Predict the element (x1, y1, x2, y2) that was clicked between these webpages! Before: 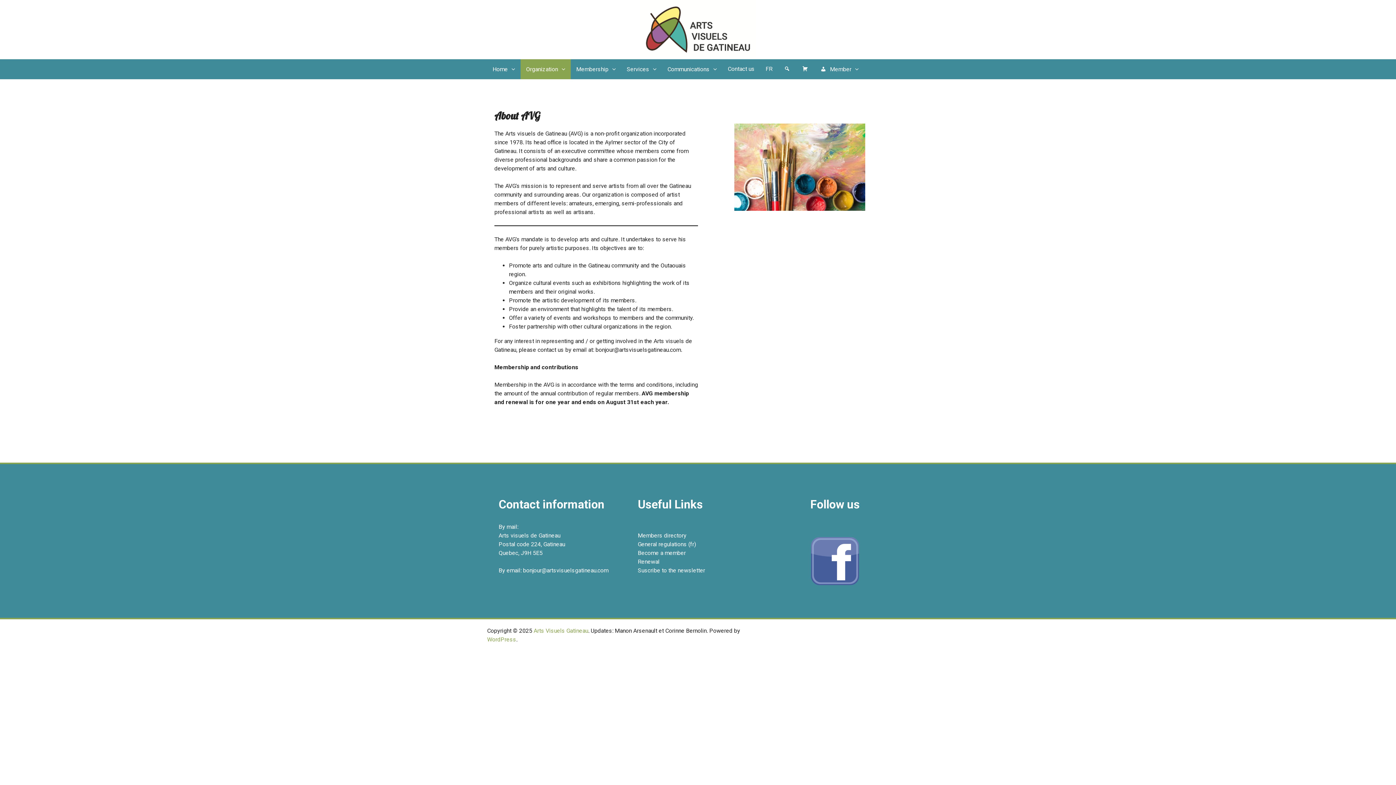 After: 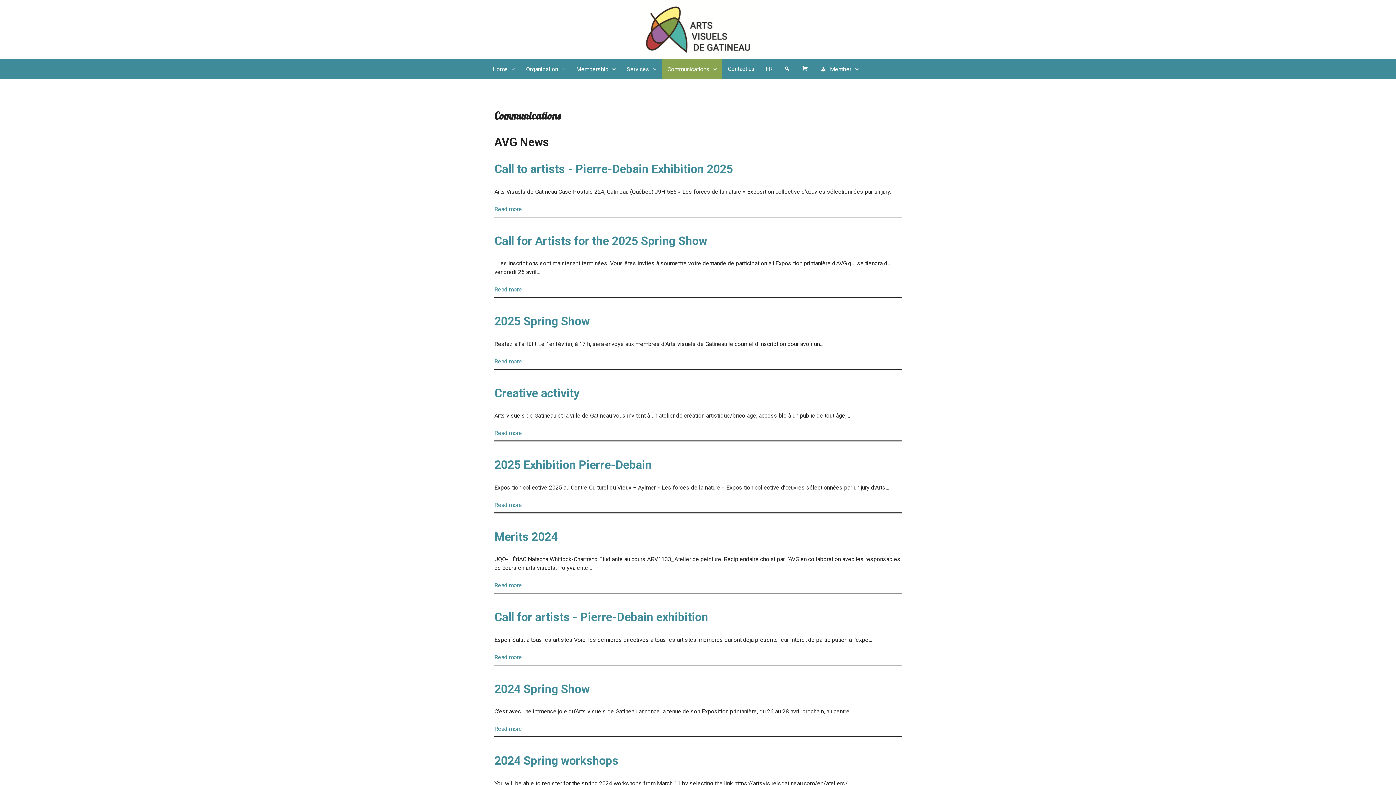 Action: label: Communications bbox: (662, 59, 722, 79)